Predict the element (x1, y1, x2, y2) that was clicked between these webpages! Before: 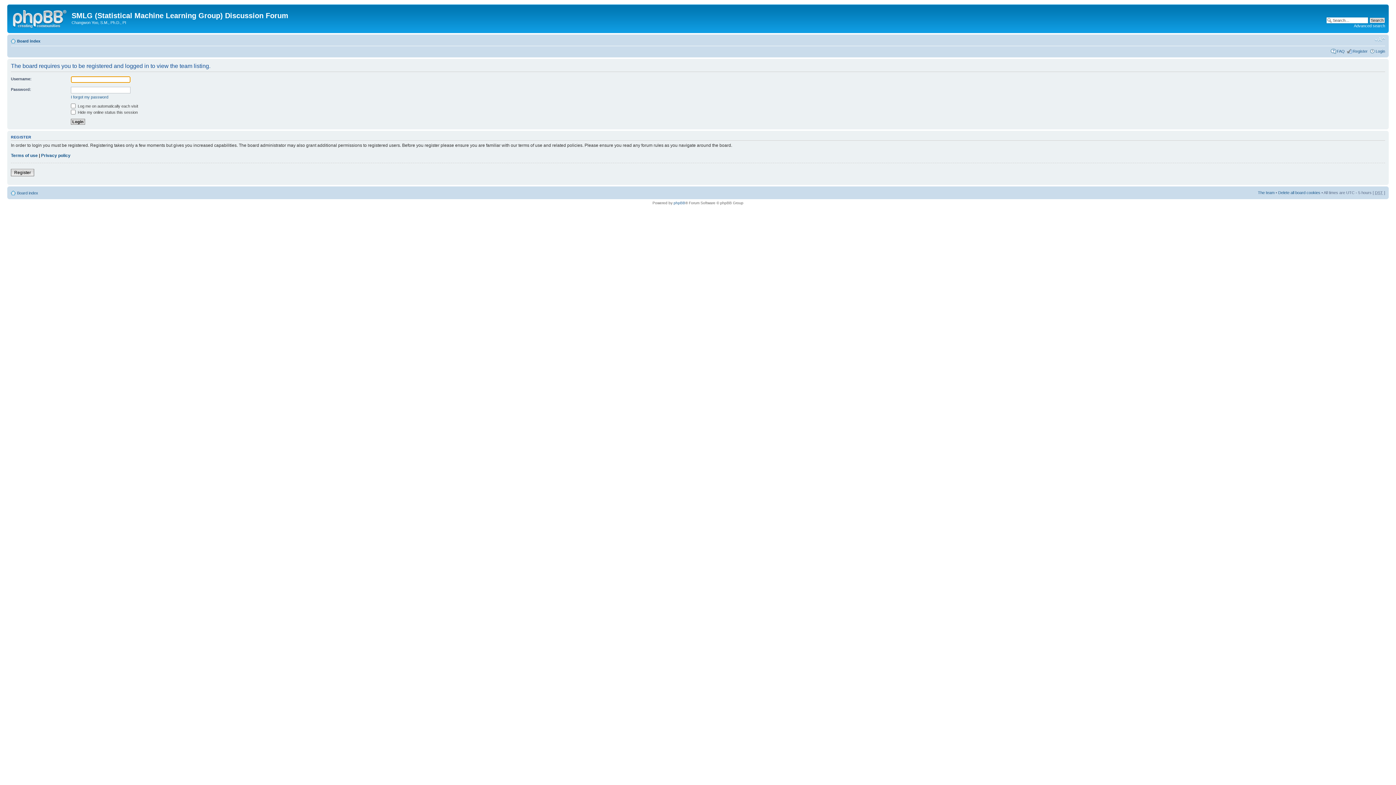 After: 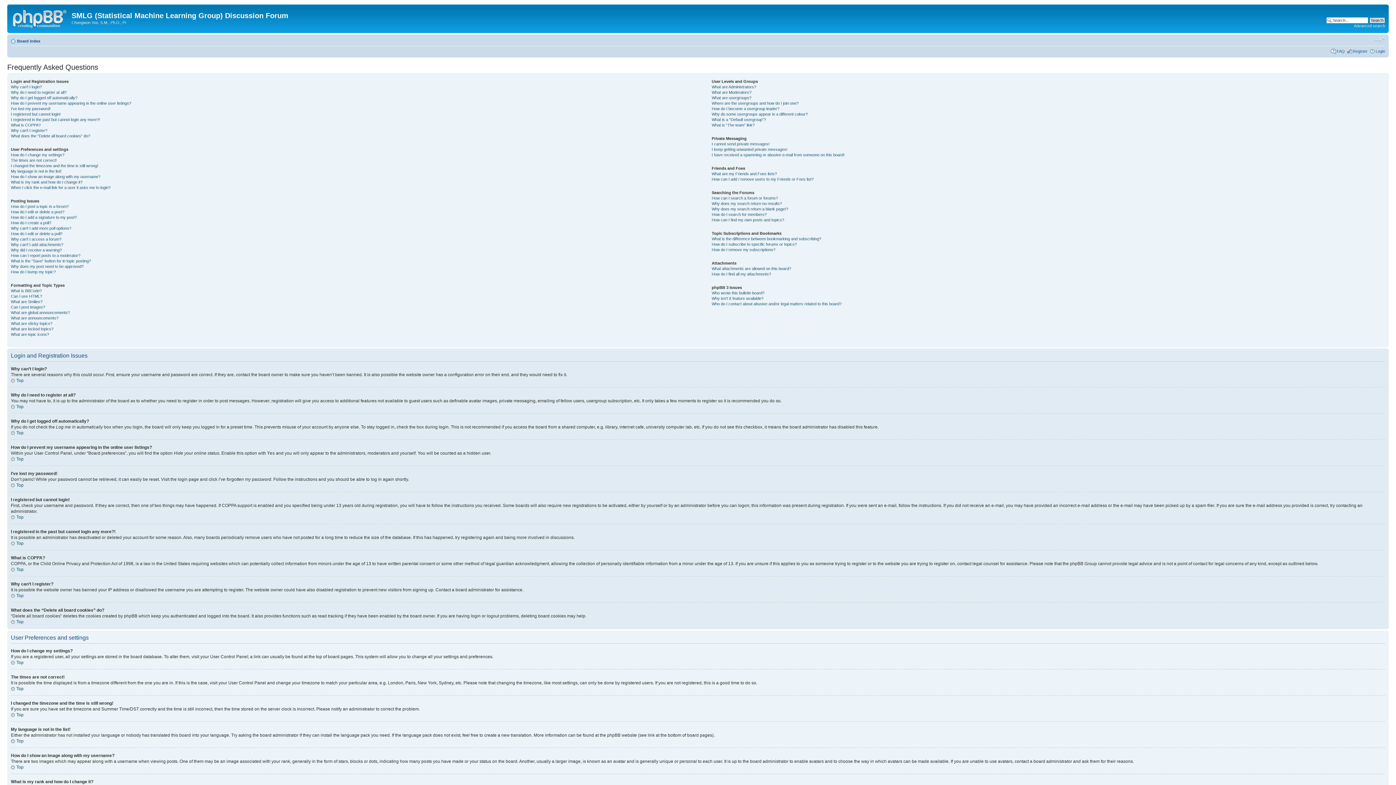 Action: label: FAQ bbox: (1337, 48, 1345, 53)